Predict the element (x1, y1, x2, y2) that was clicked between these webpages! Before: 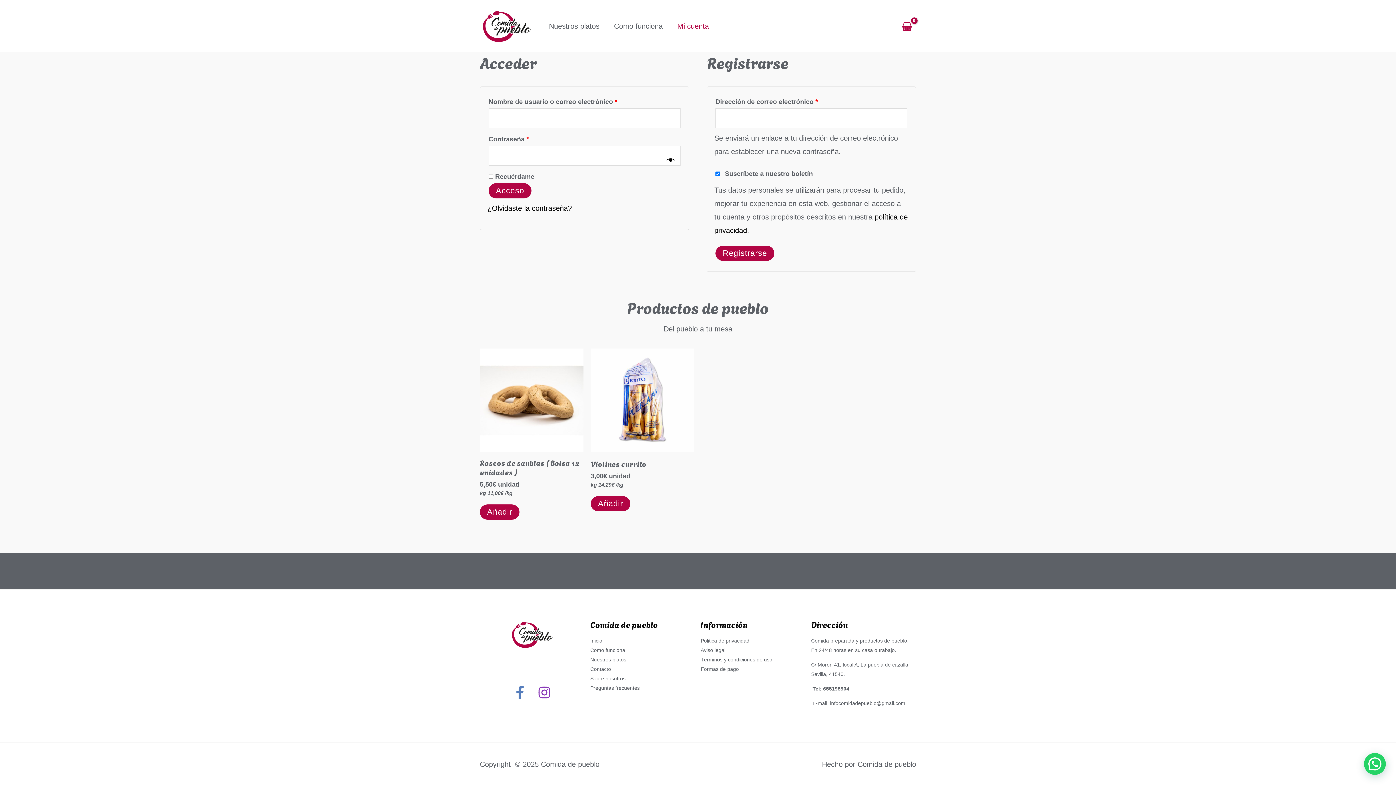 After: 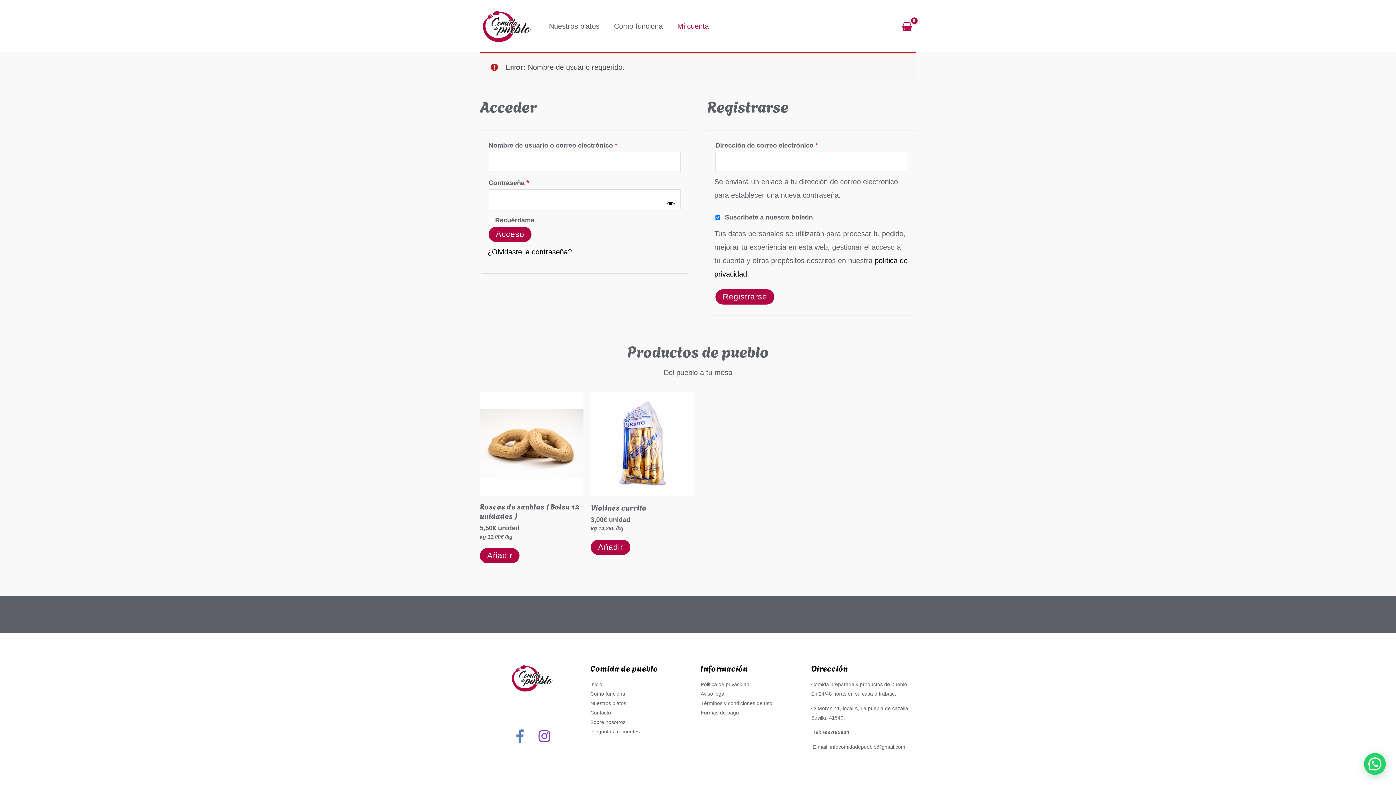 Action: label: Acceso bbox: (488, 183, 531, 198)